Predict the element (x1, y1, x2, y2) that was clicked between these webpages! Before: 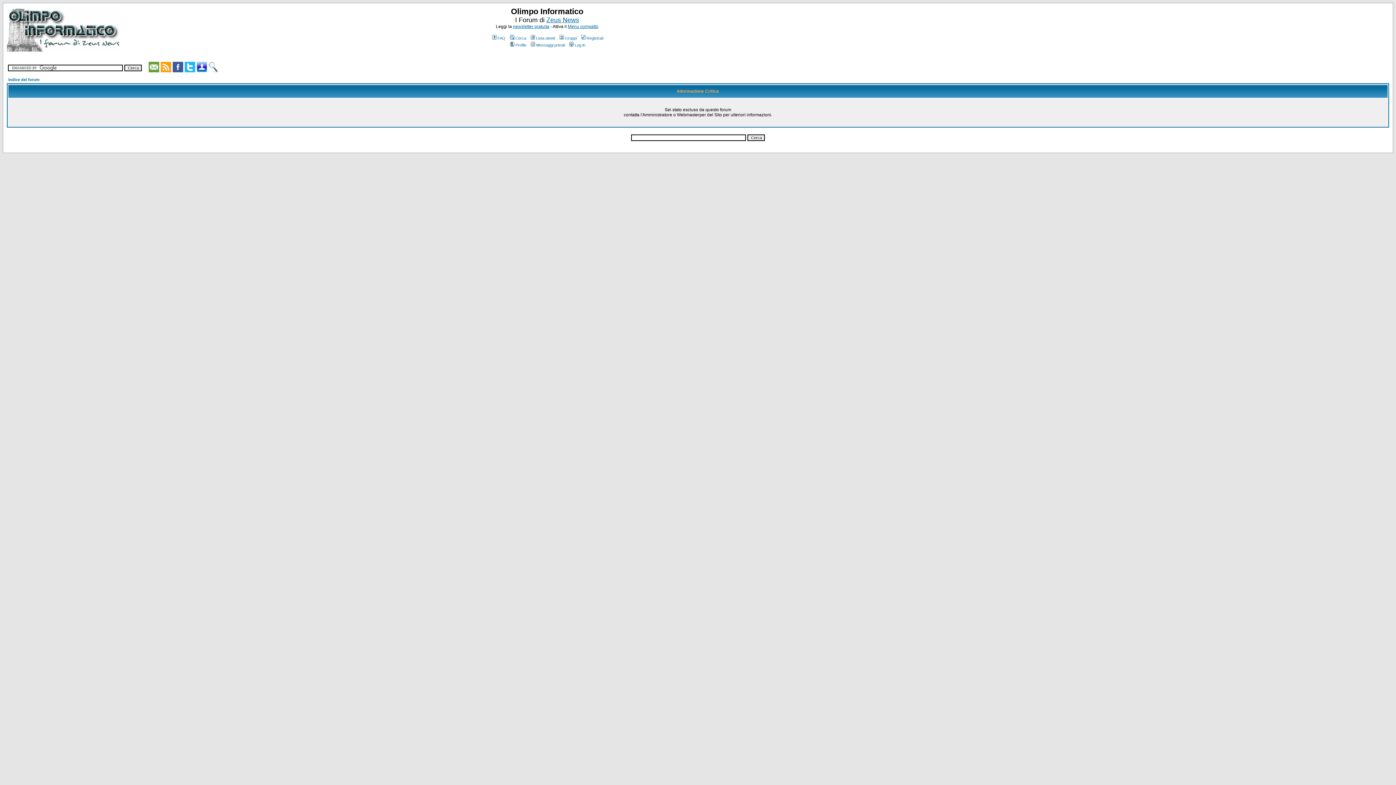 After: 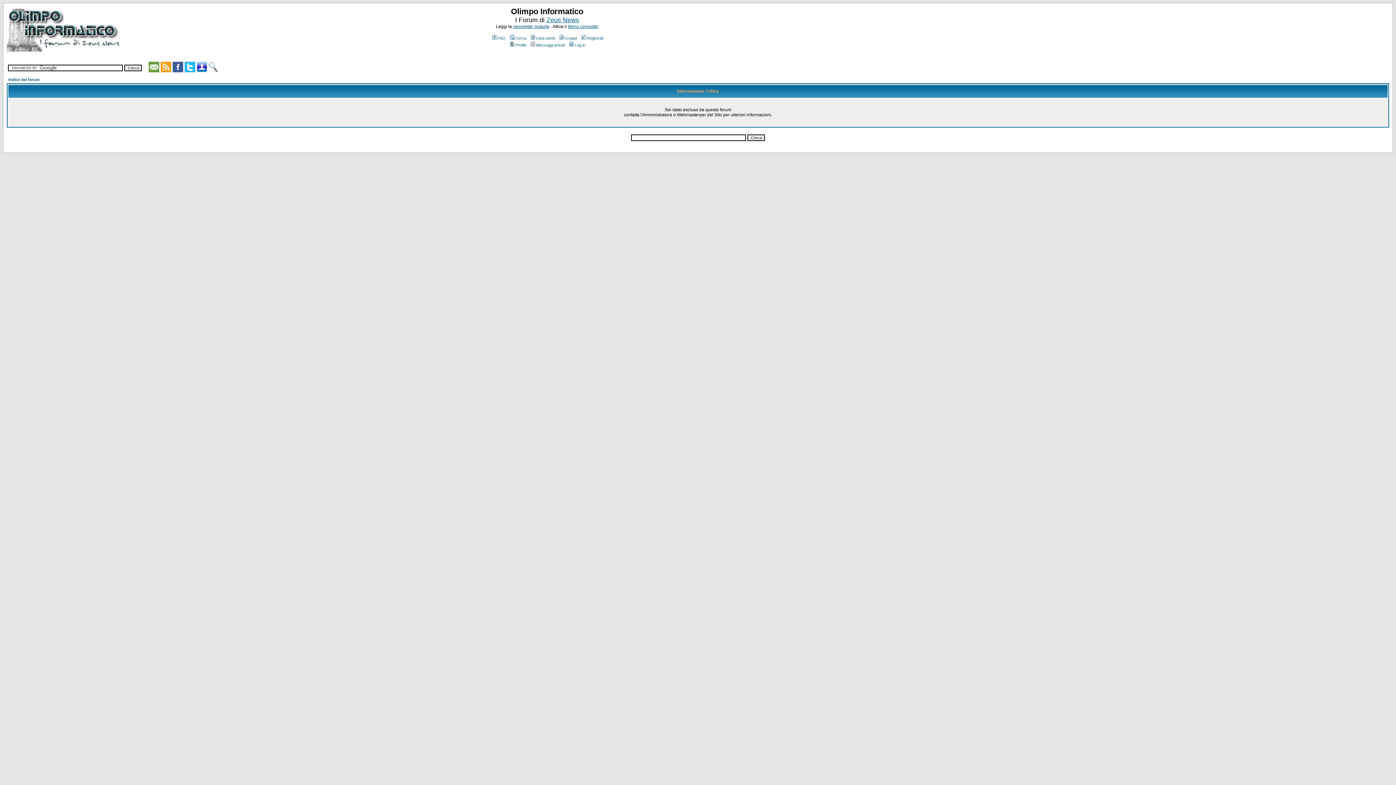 Action: bbox: (580, 36, 603, 40) label: Registrati